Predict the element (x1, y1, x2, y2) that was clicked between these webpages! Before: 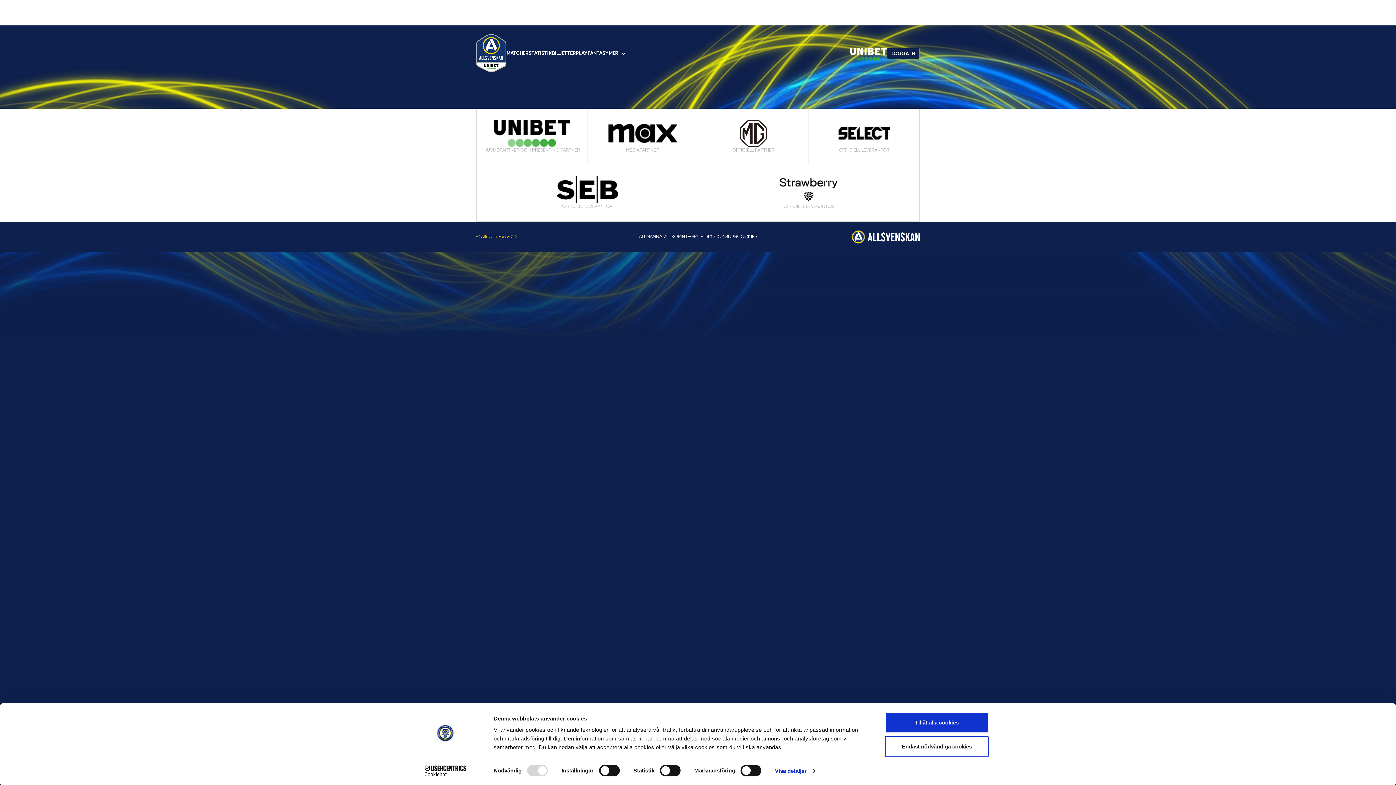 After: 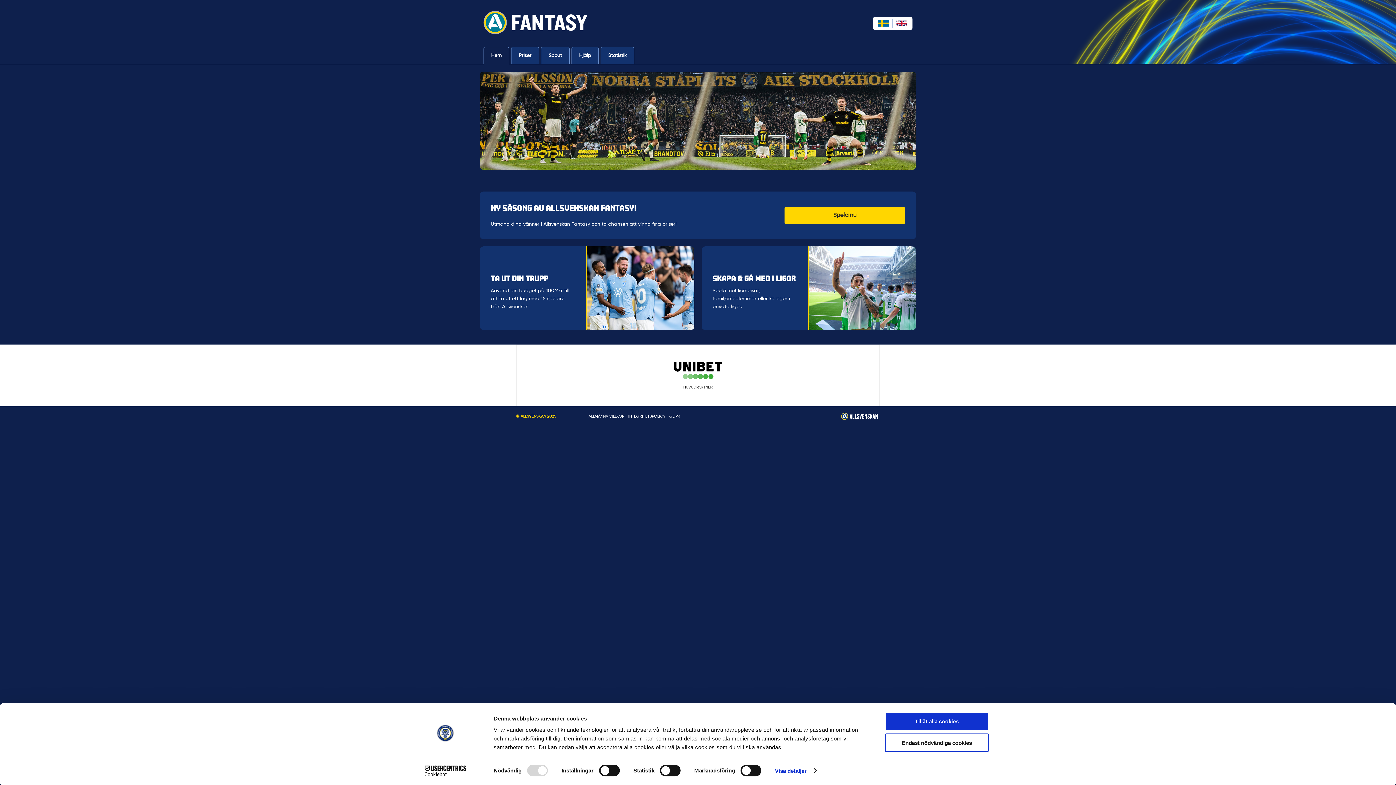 Action: label: FANTASY bbox: (587, 50, 608, 55)